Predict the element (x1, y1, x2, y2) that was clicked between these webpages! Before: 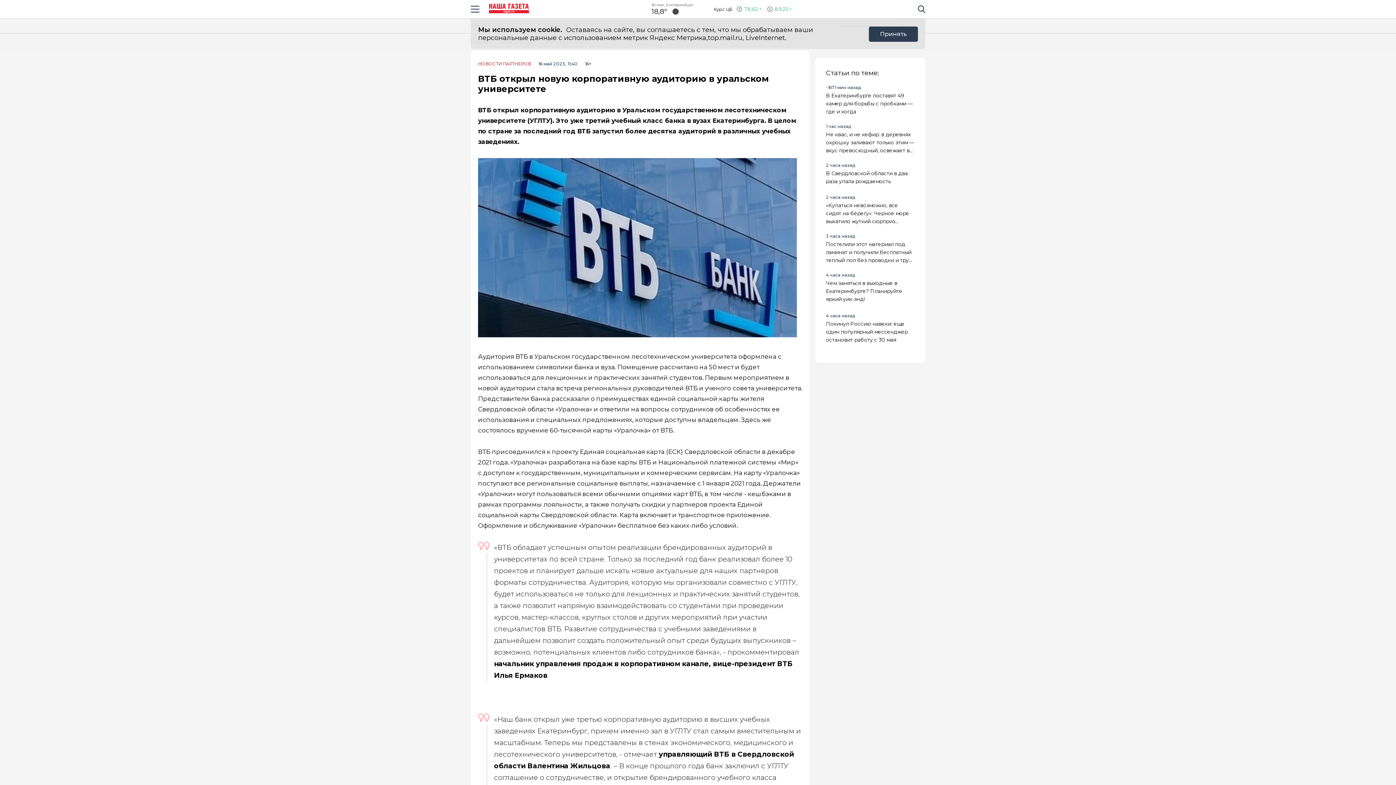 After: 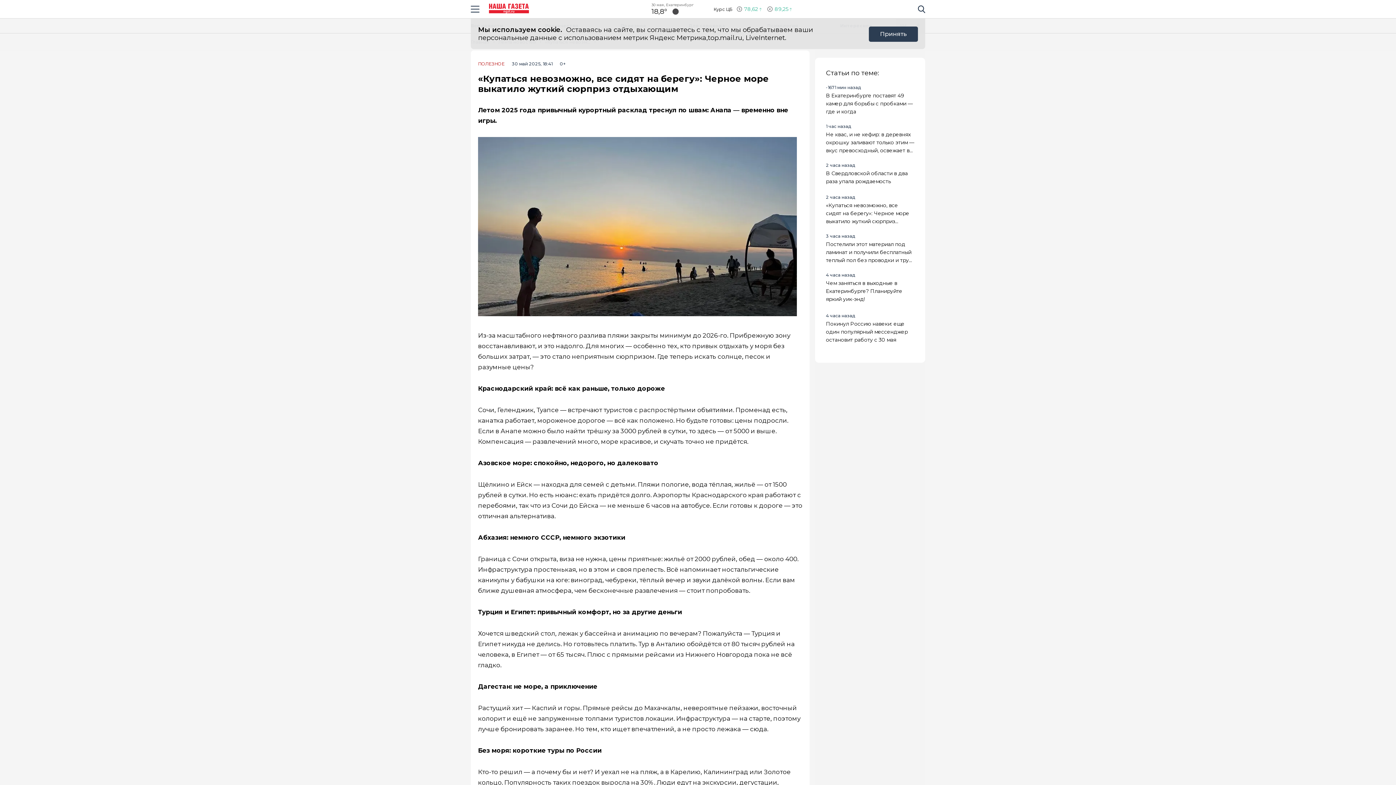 Action: label: «Купаться невозможно, все сидят на берегу»: Черное море выкатило жуткий сюрприз отдыхающим bbox: (826, 201, 914, 224)